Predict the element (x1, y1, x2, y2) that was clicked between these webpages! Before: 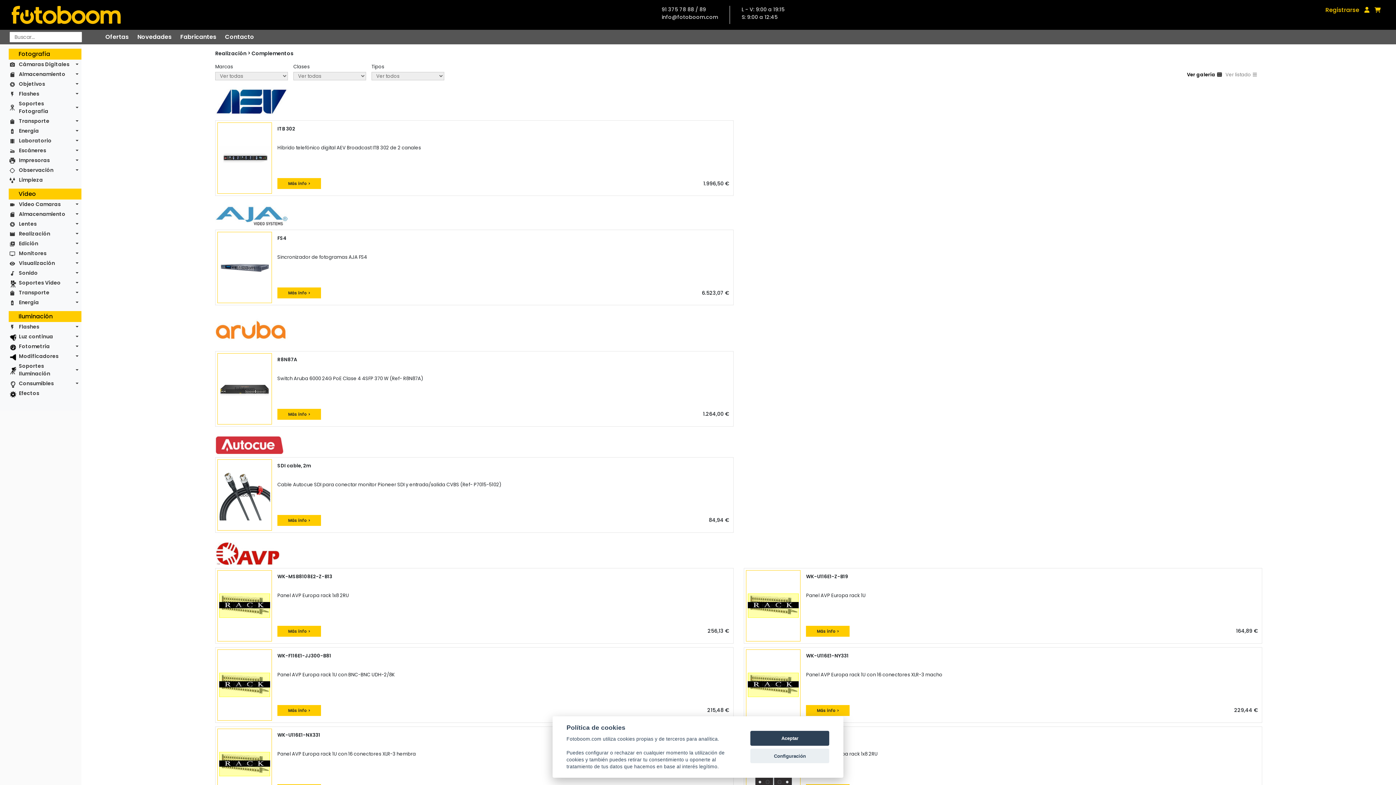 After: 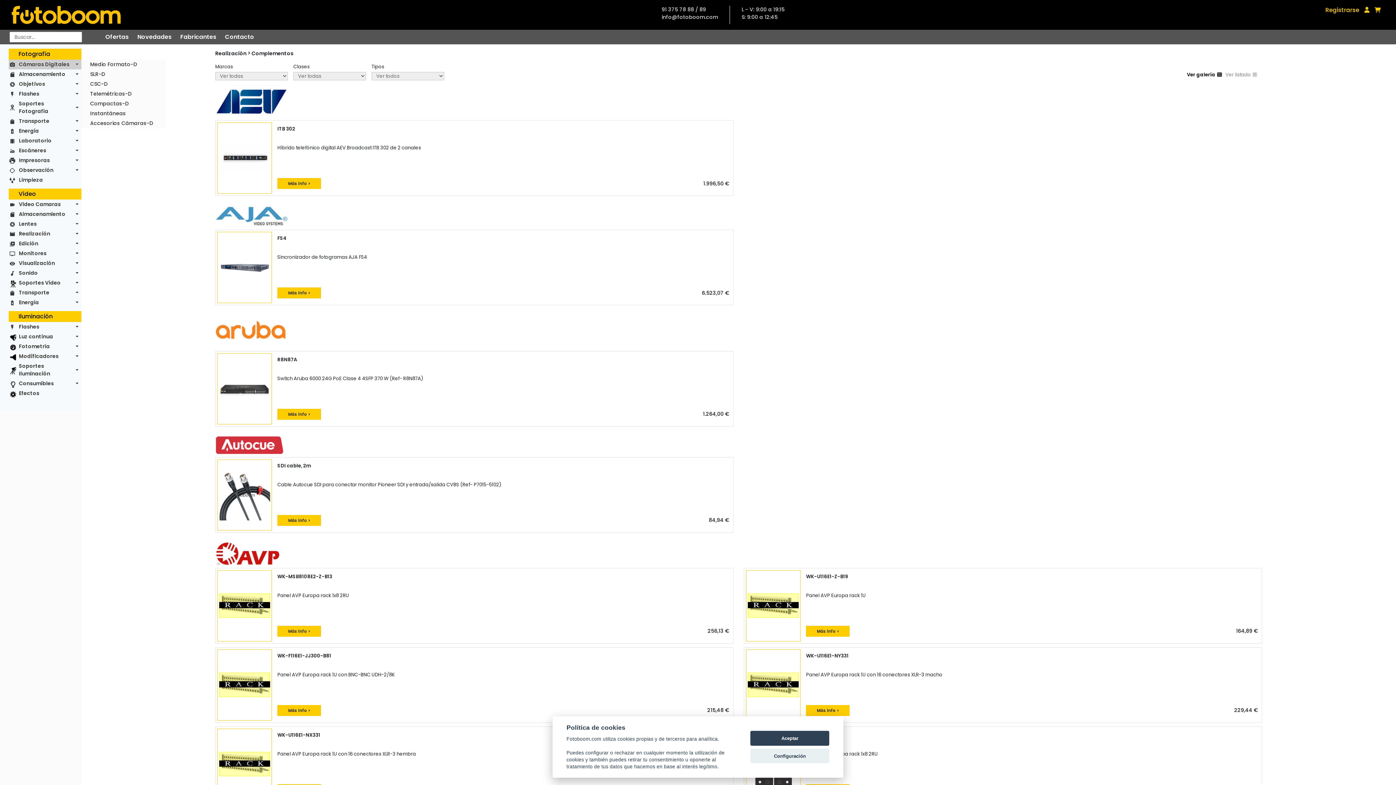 Action: label: Cámaras Digitales bbox: (16, 59, 81, 69)